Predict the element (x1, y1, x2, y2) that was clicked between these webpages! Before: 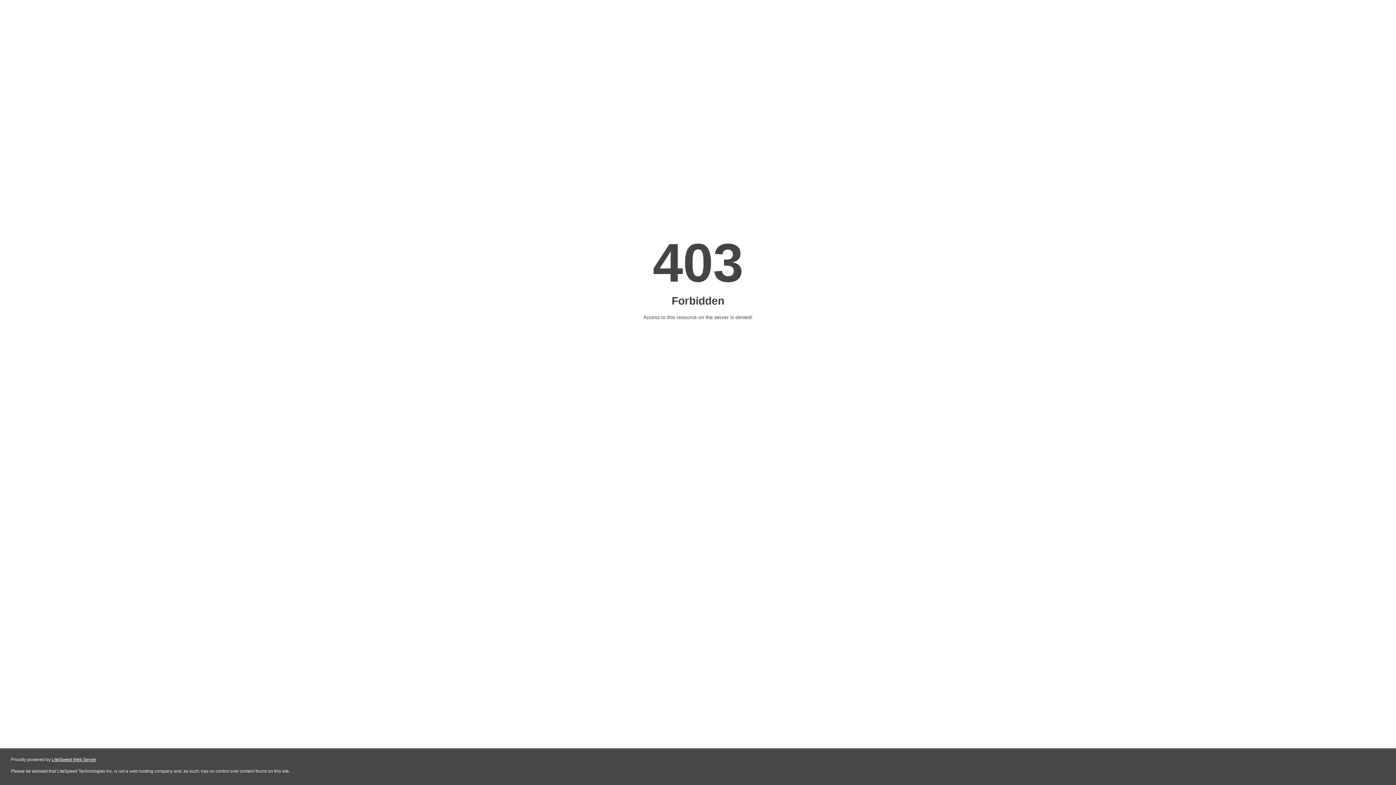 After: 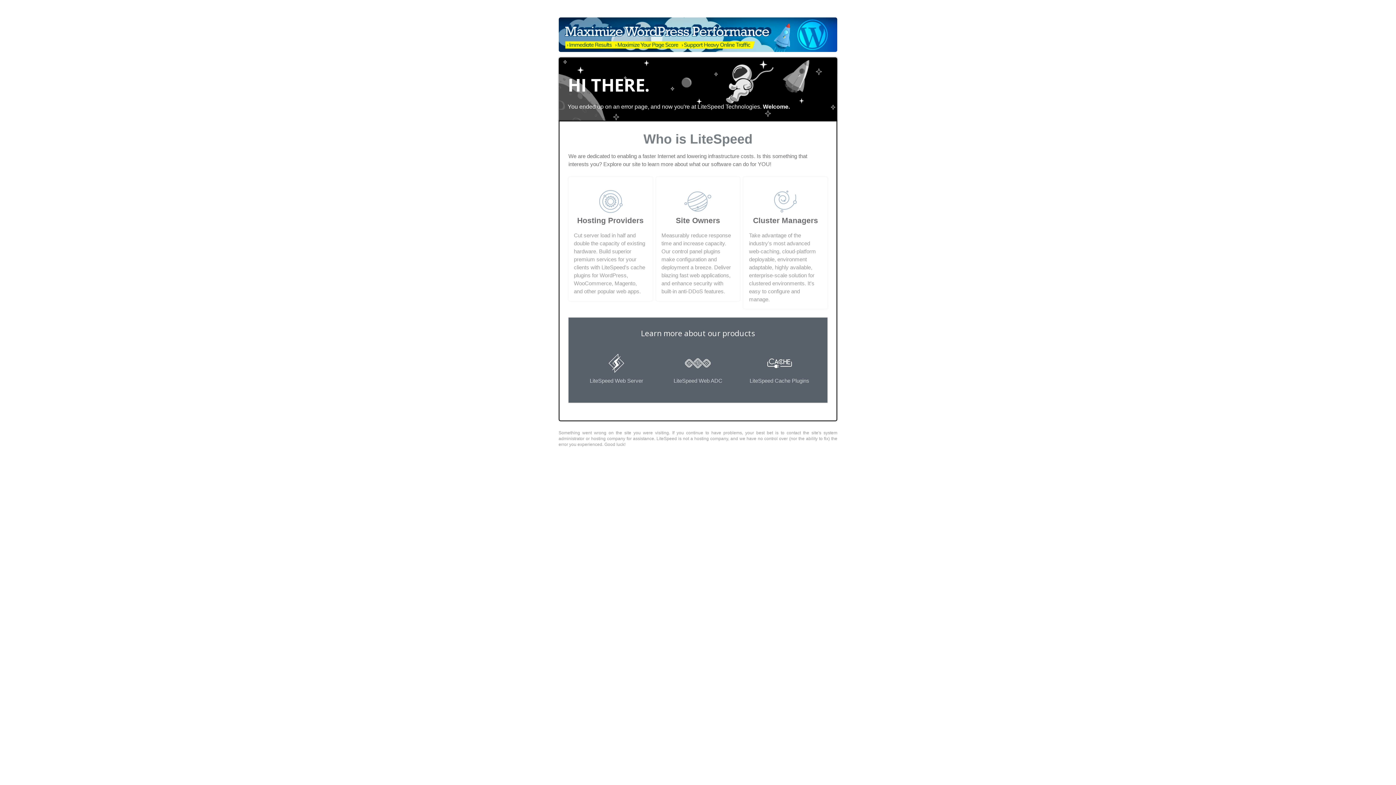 Action: bbox: (51, 757, 96, 762) label: LiteSpeed Web Server